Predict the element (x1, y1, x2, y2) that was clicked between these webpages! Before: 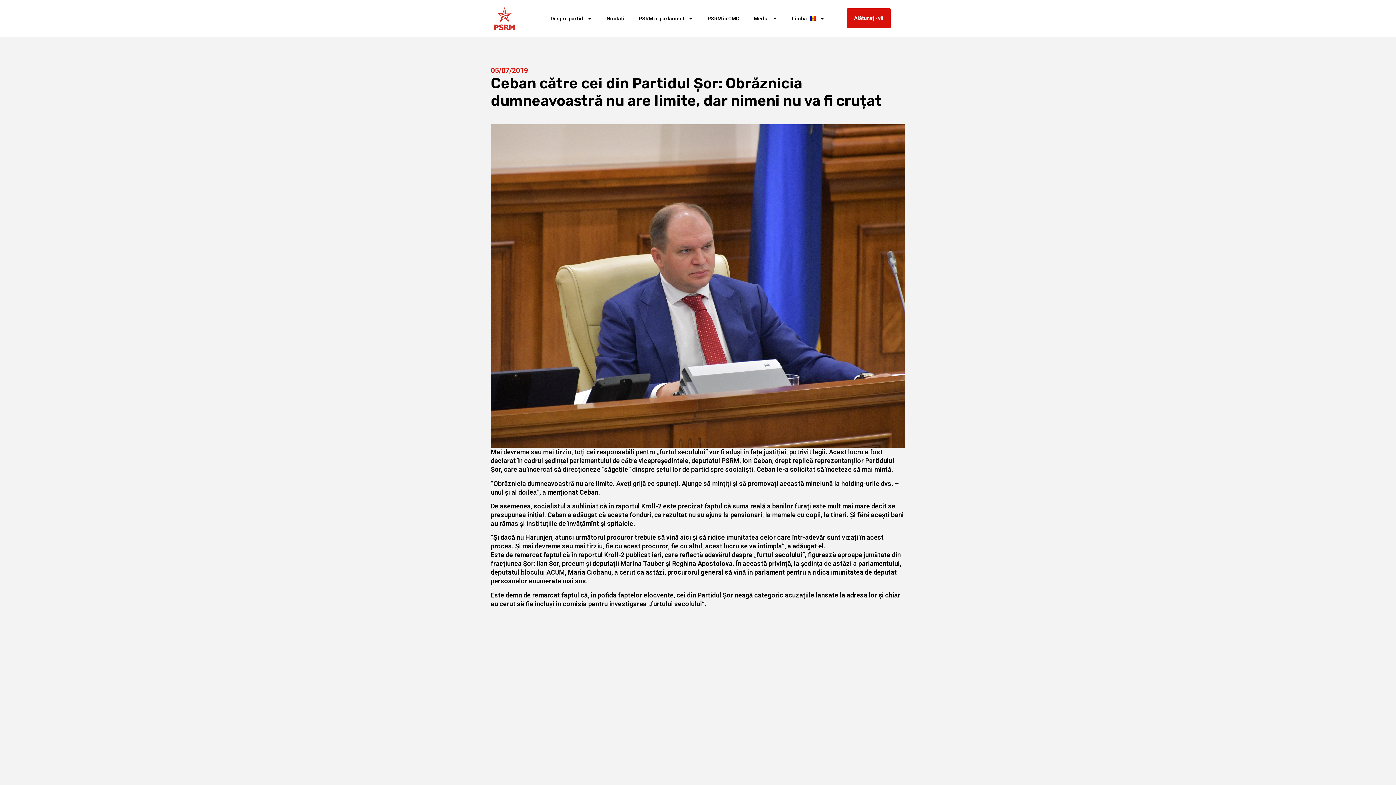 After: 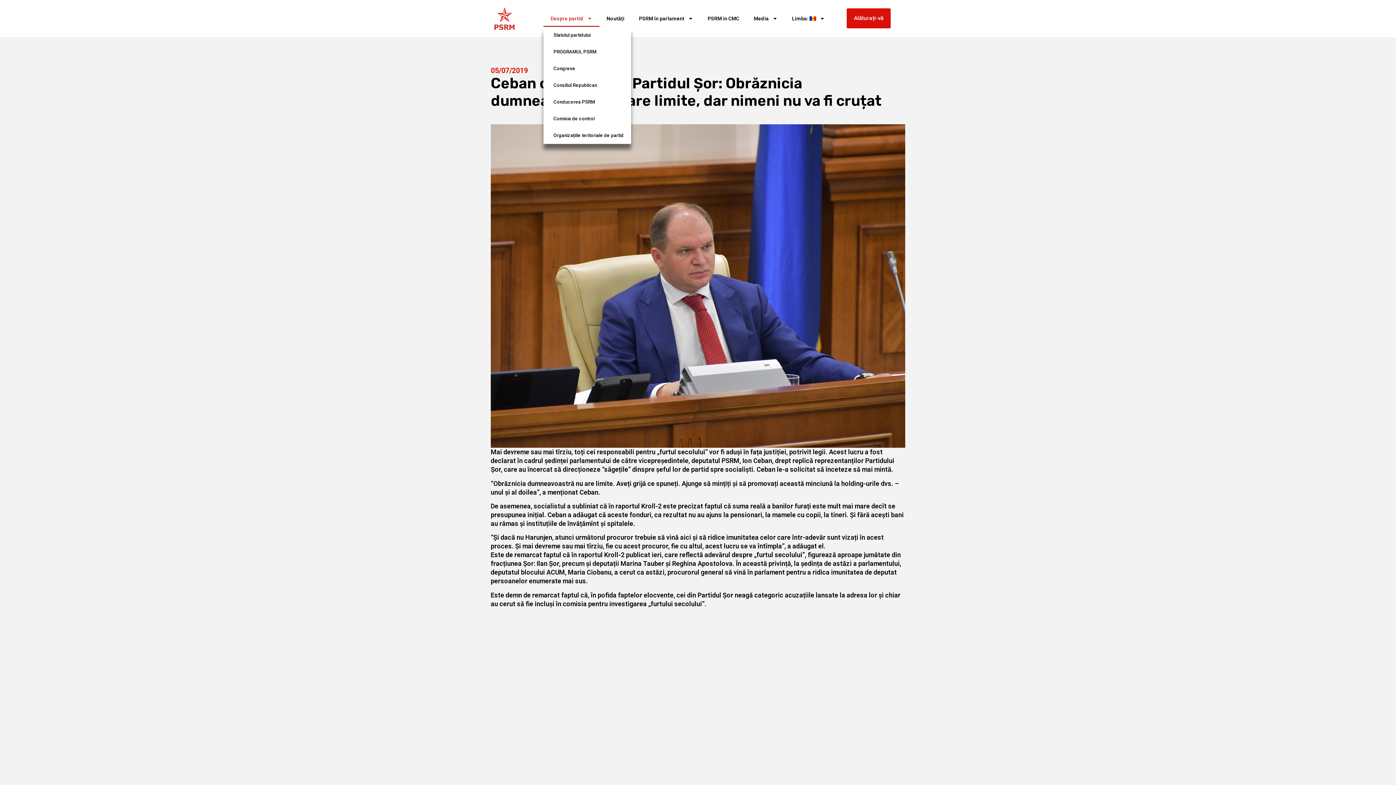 Action: label: Despre partid bbox: (543, 10, 599, 26)